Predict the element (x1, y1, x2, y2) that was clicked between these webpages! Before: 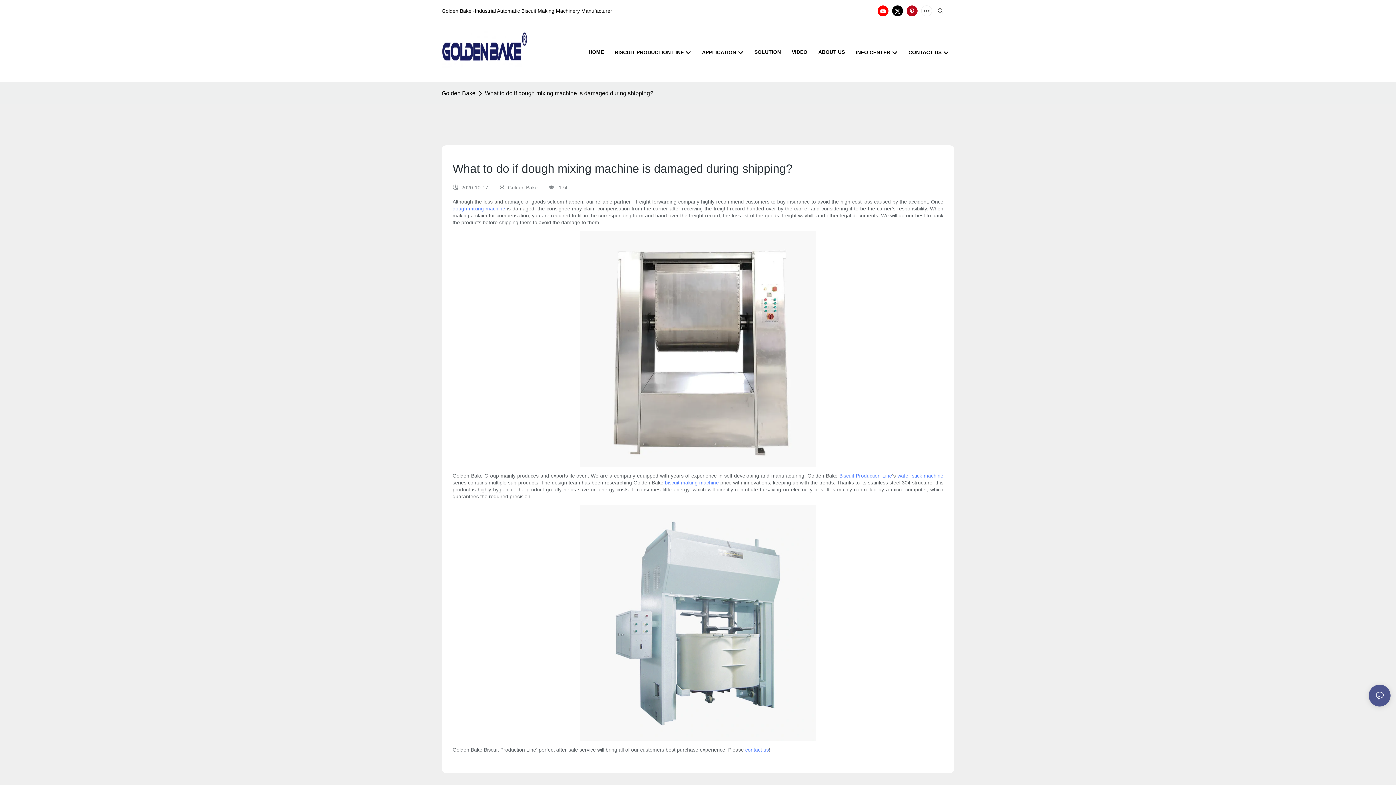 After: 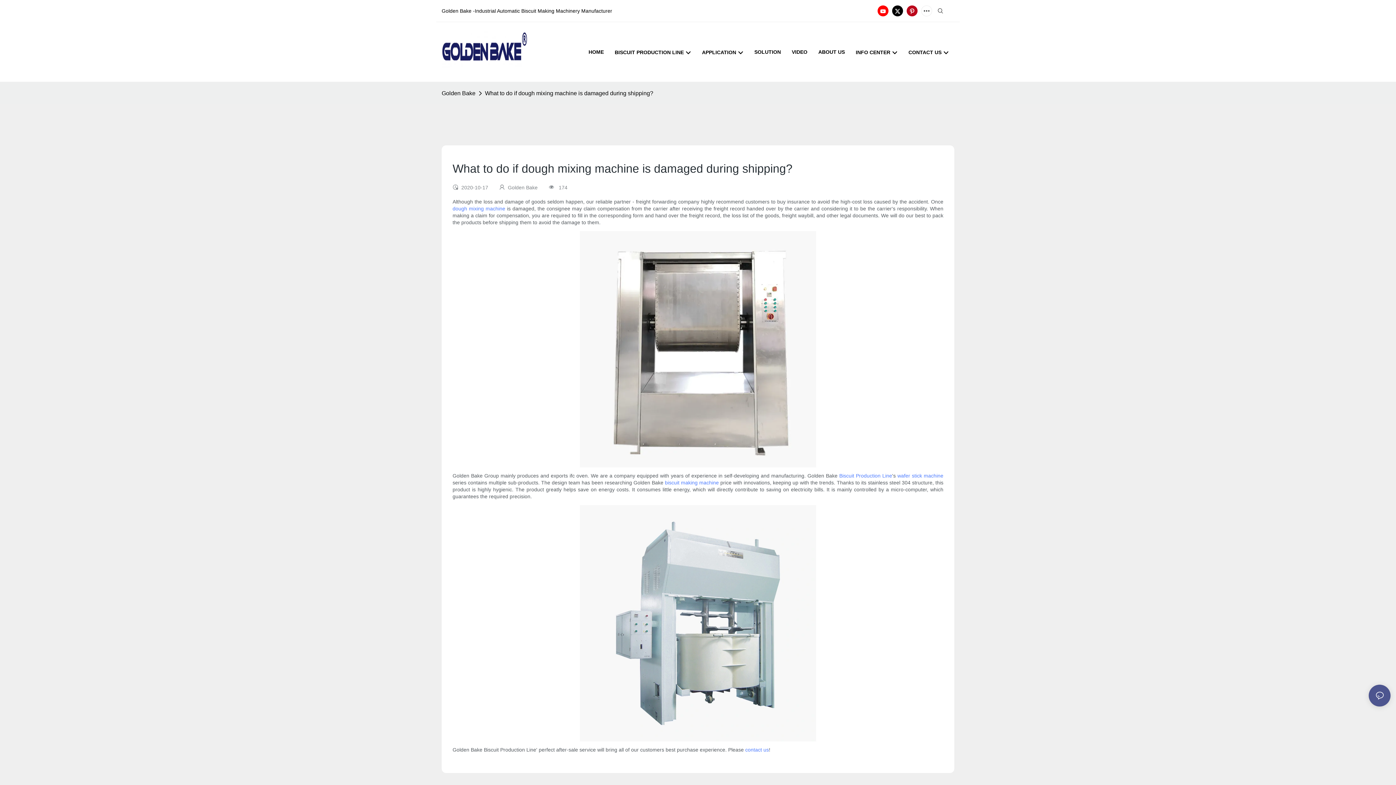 Action: bbox: (890, 3, 905, 18)